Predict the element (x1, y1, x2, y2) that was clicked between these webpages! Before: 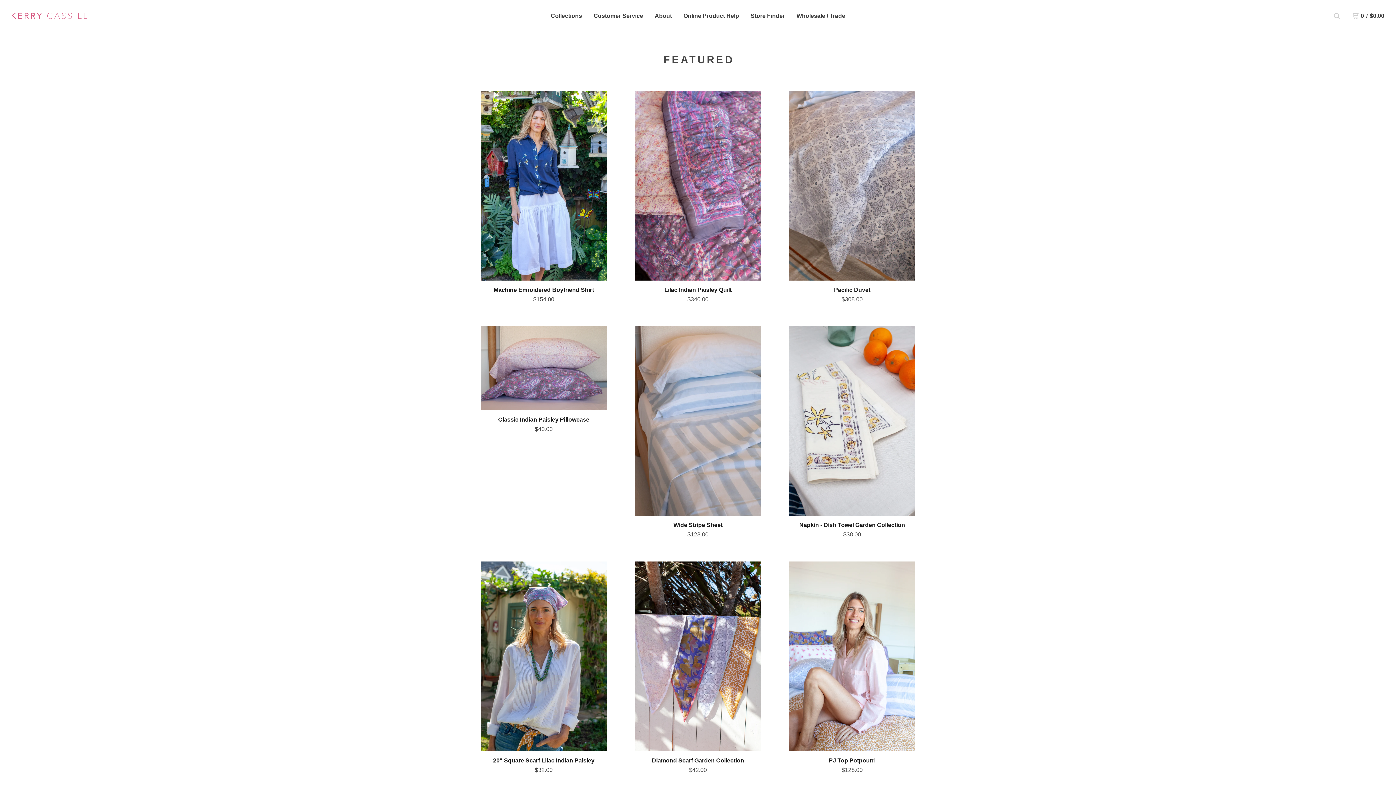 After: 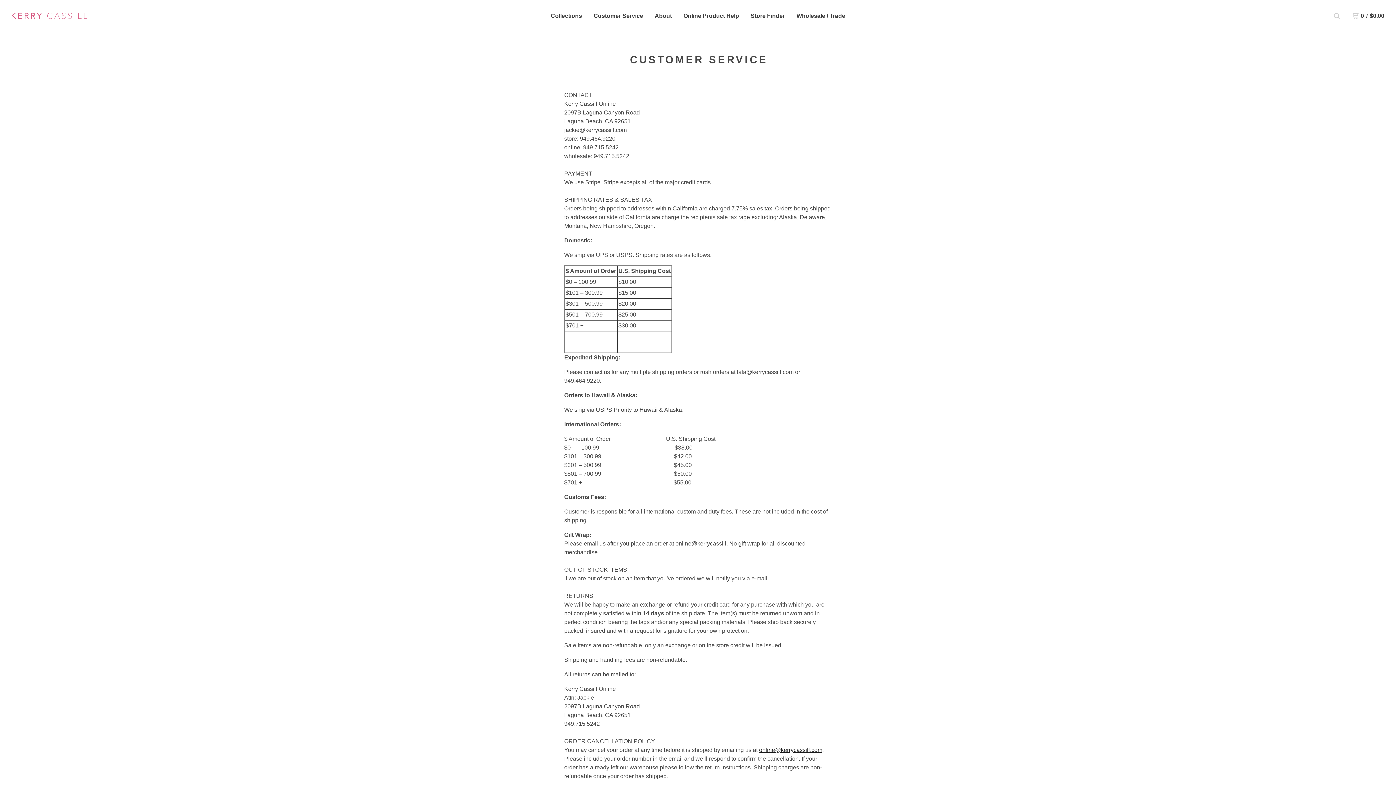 Action: bbox: (593, 10, 643, 21) label: Customer Service